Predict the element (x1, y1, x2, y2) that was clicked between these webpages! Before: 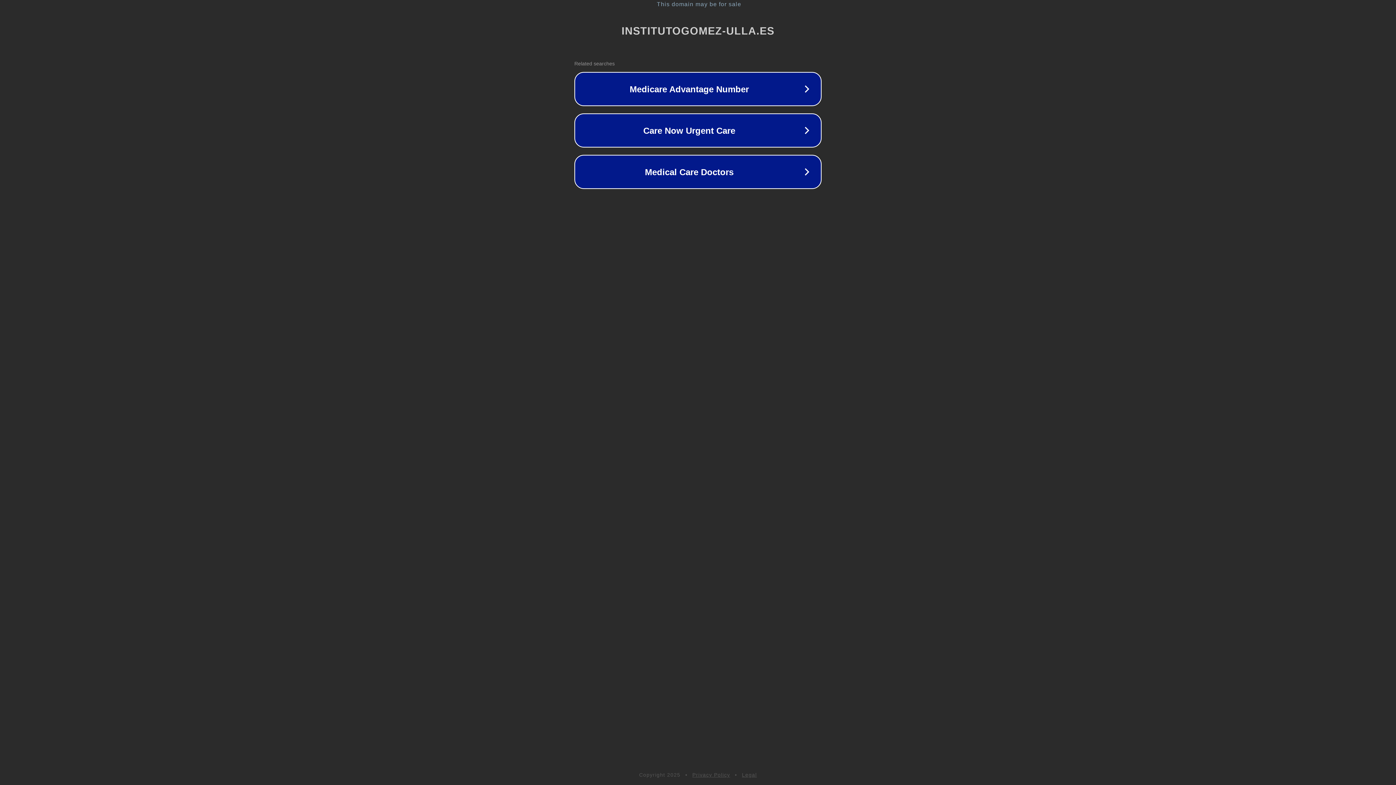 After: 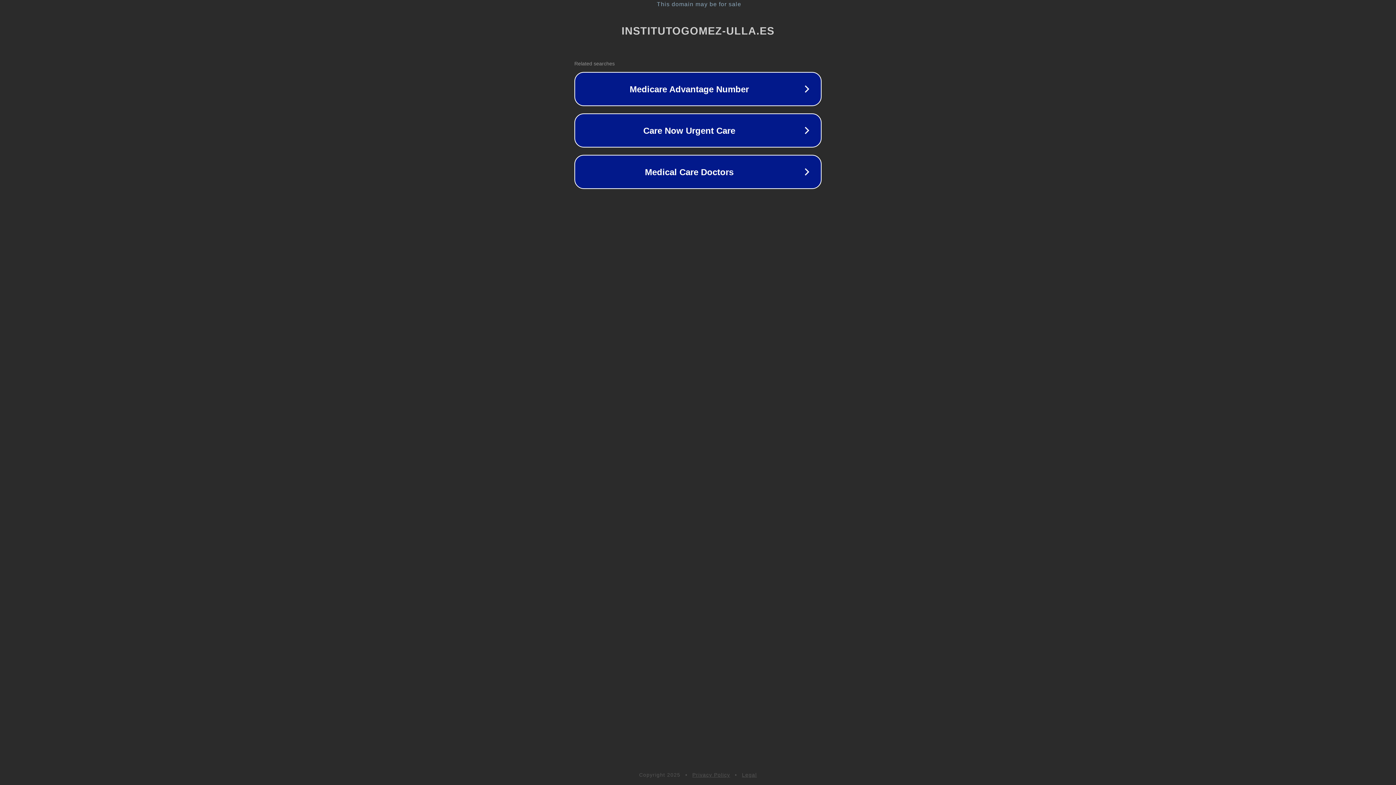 Action: label: Privacy Policy bbox: (692, 772, 730, 778)